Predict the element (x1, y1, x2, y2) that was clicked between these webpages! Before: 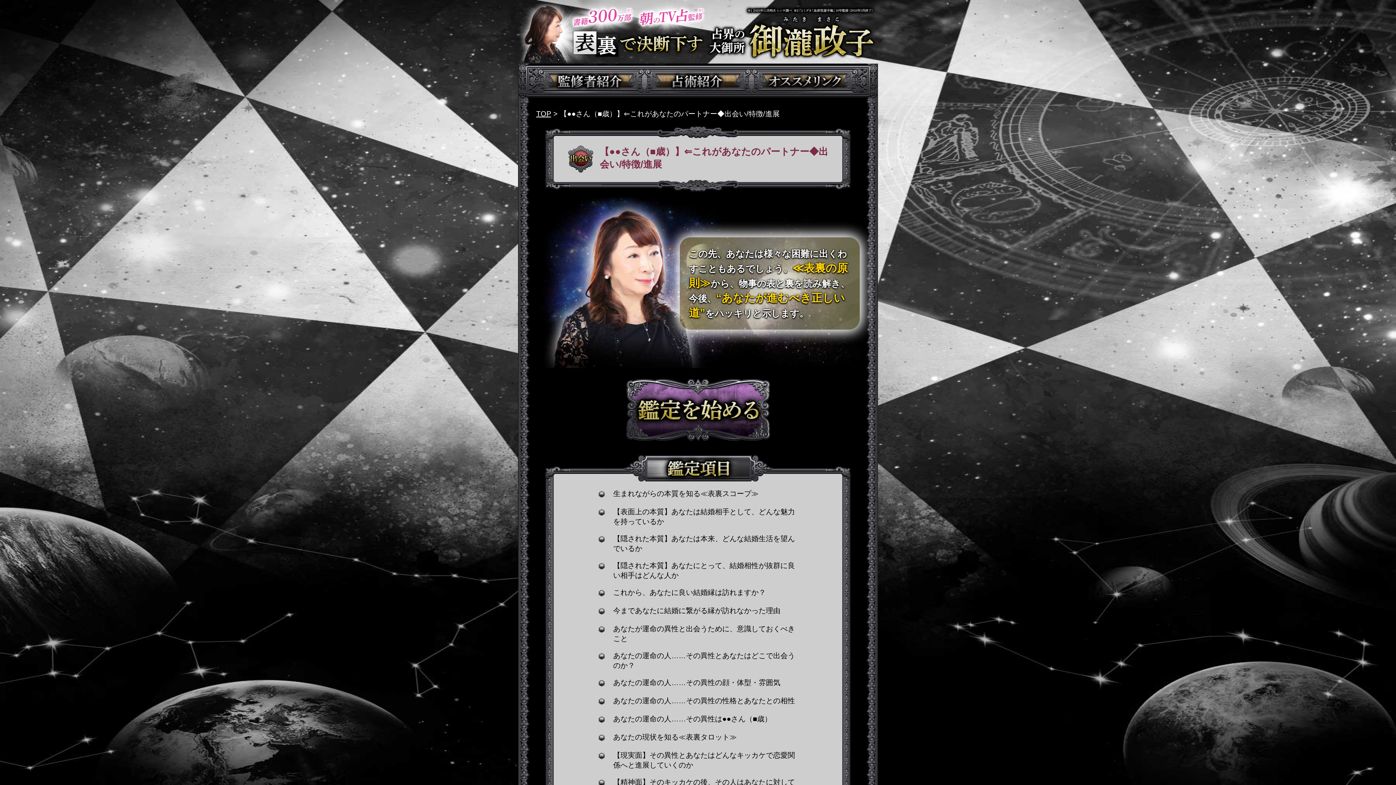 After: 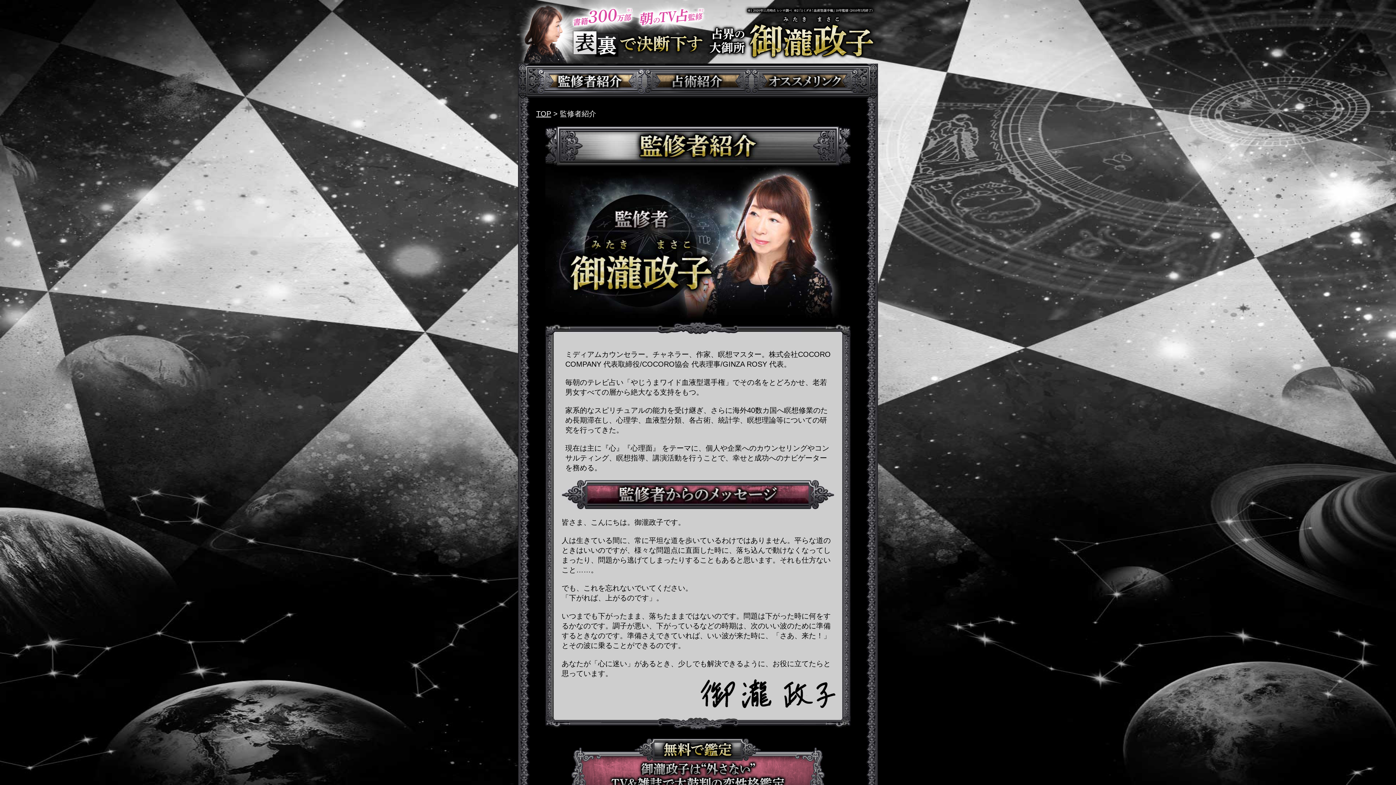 Action: bbox: (537, 69, 644, 101)